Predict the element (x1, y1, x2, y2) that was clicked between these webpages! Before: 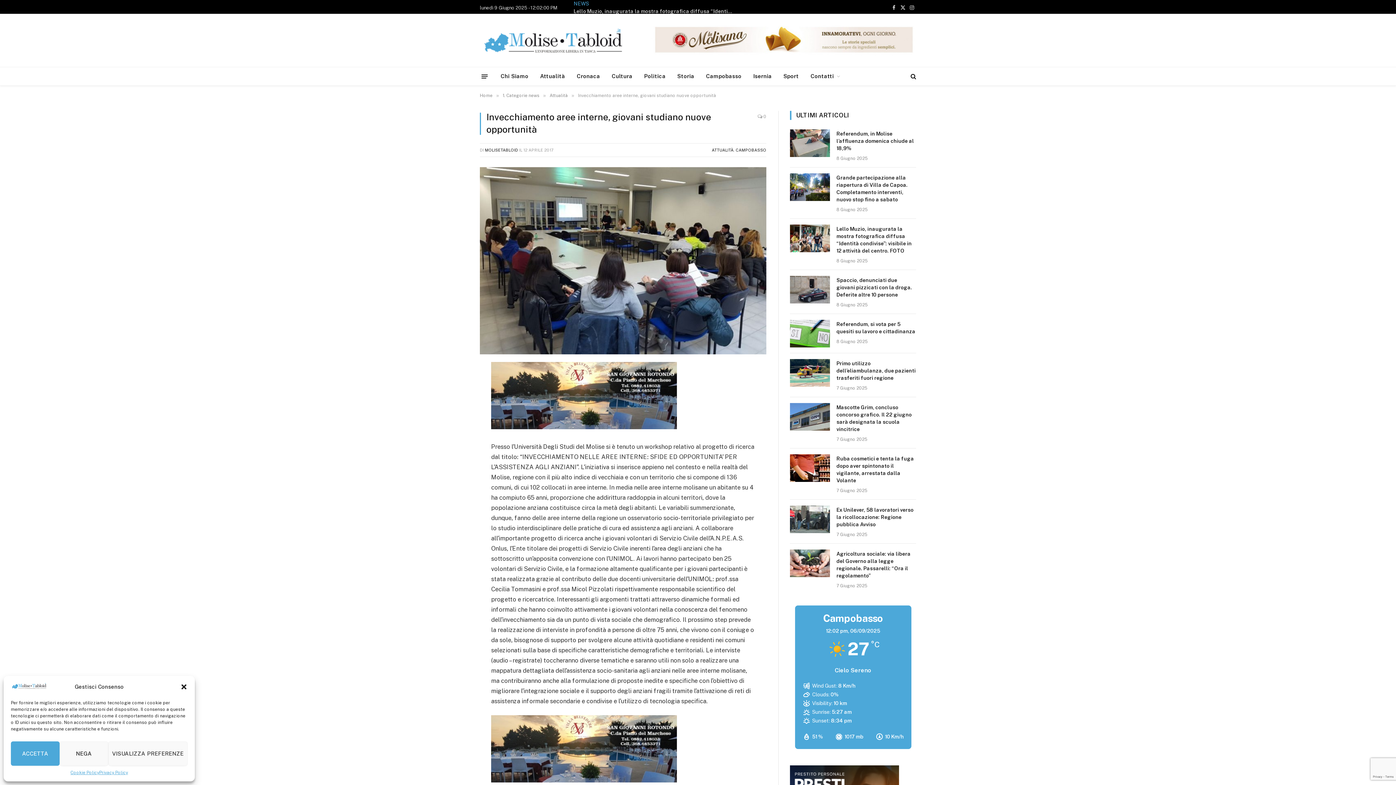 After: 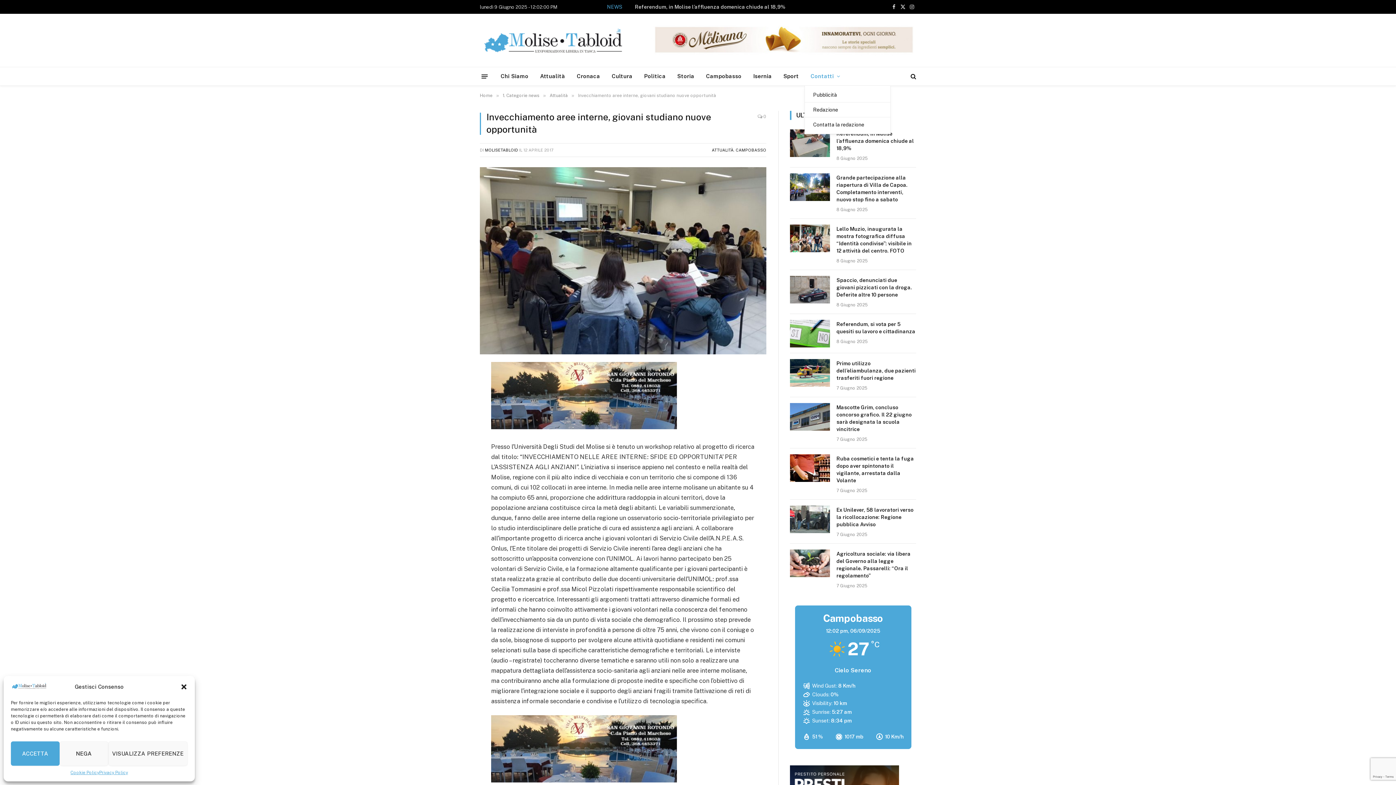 Action: bbox: (804, 67, 846, 85) label: Contatti